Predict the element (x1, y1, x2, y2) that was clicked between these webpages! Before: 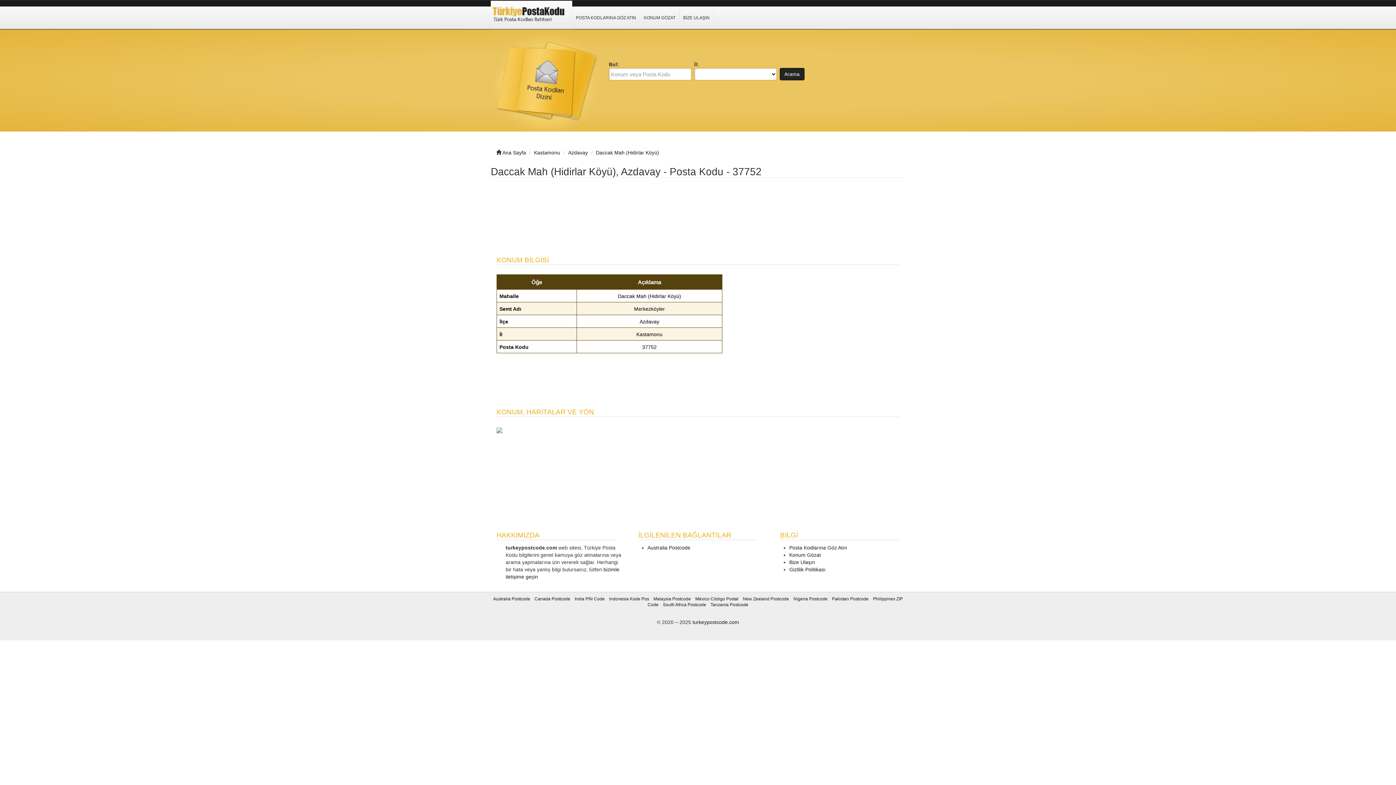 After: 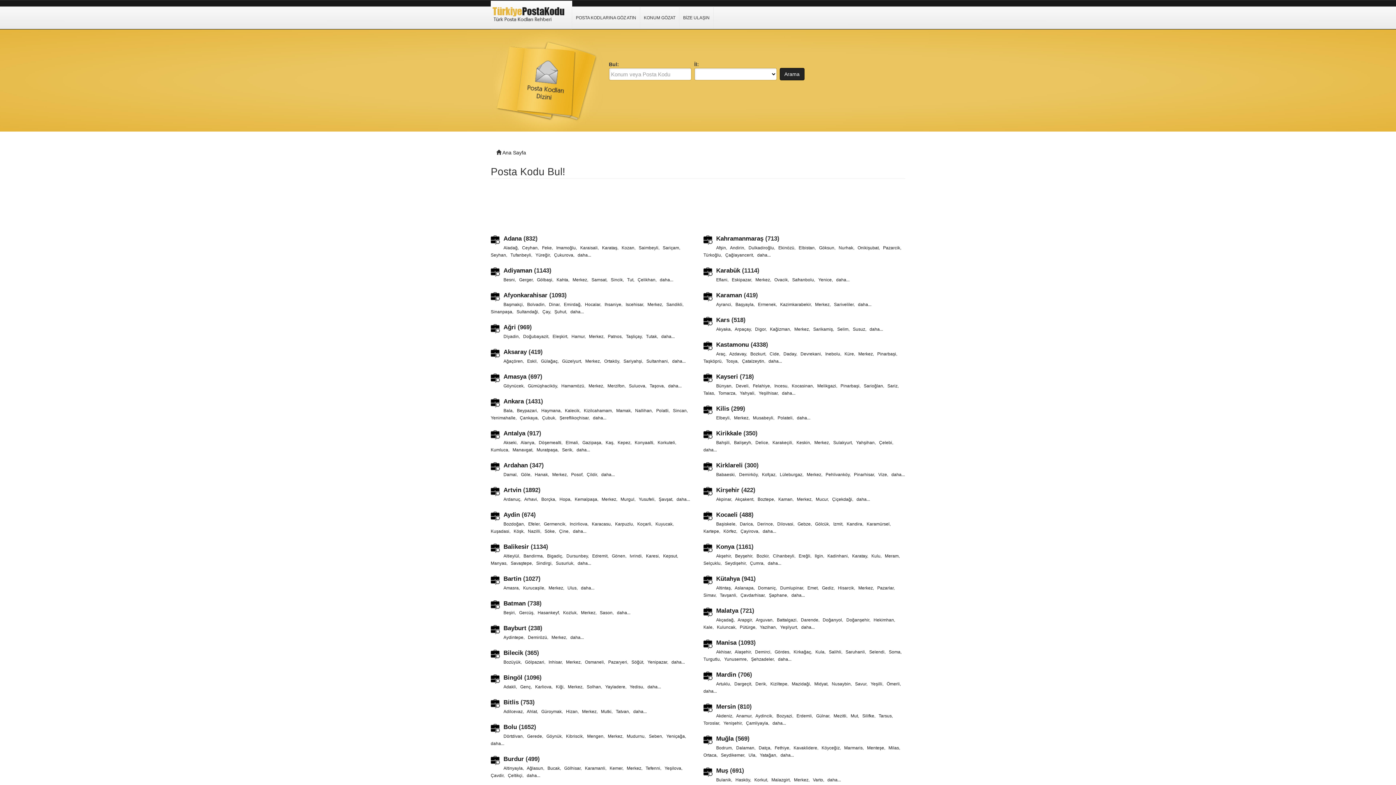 Action: bbox: (490, 11, 572, 17)